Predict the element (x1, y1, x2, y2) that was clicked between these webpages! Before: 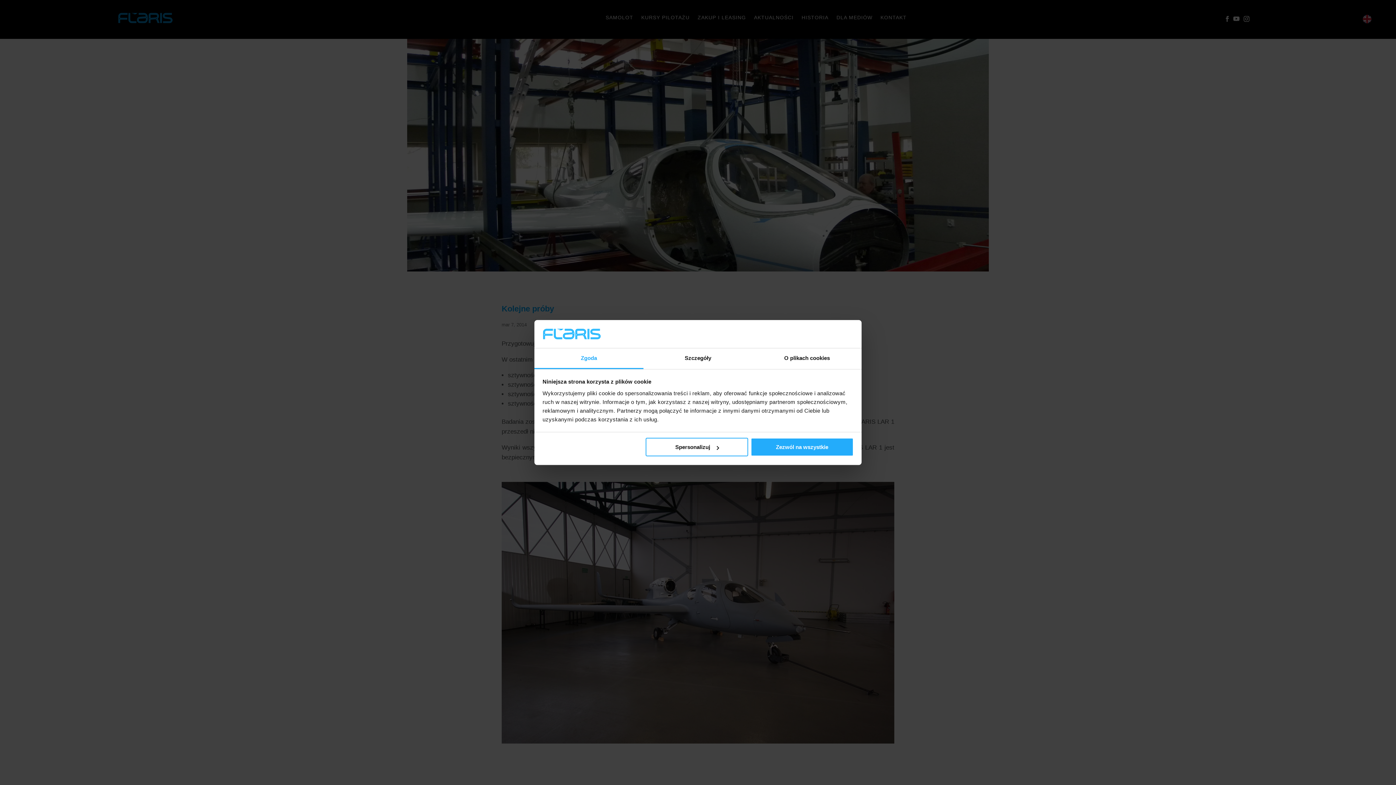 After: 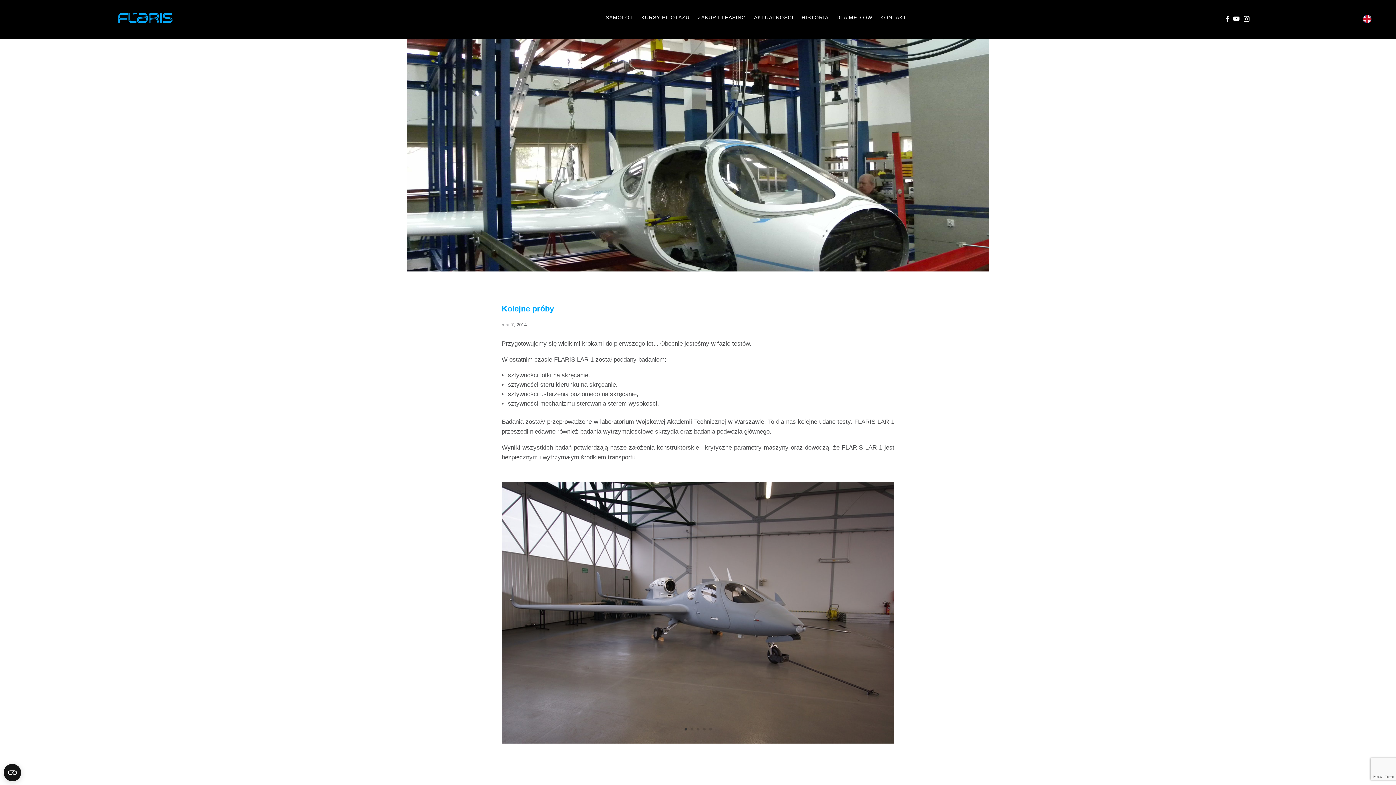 Action: label: Zezwól na wszystkie bbox: (751, 438, 853, 456)